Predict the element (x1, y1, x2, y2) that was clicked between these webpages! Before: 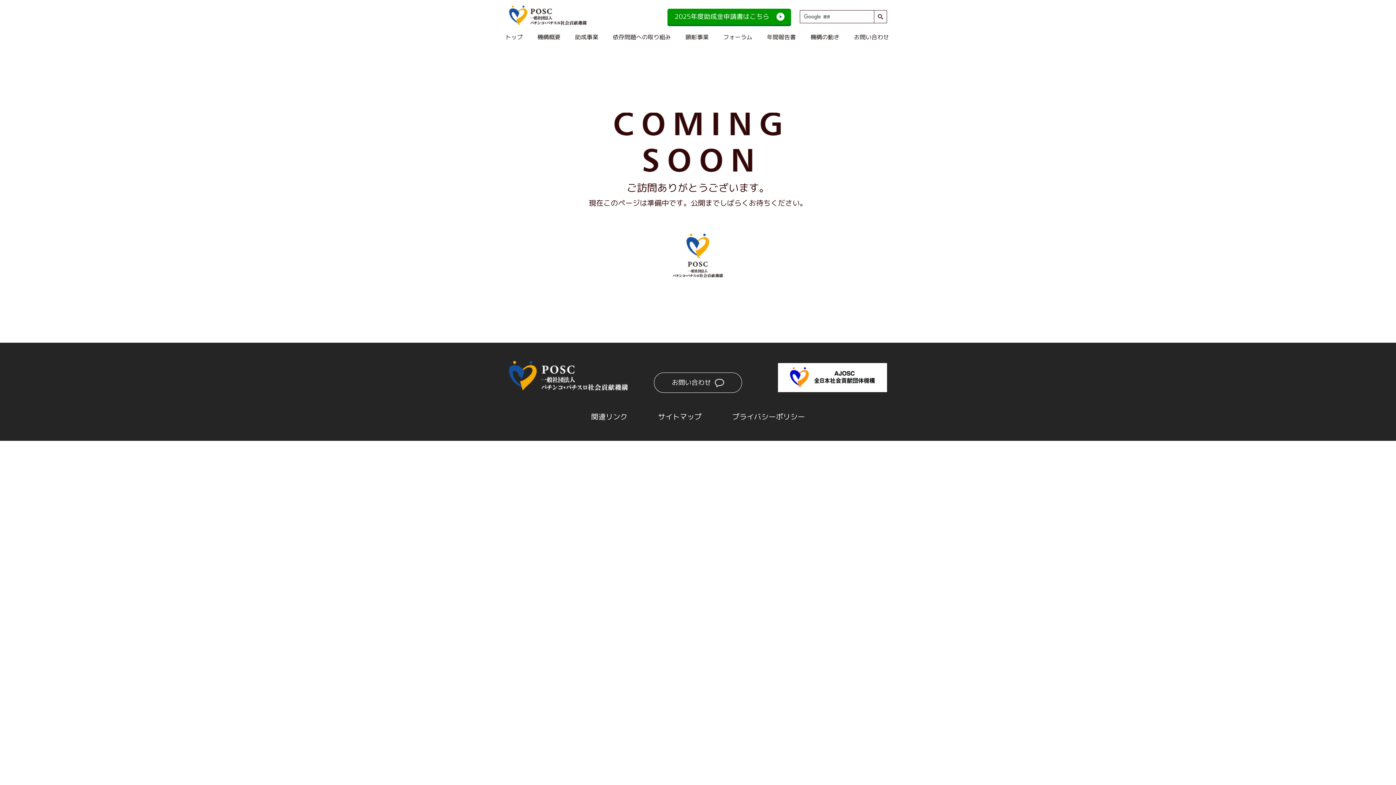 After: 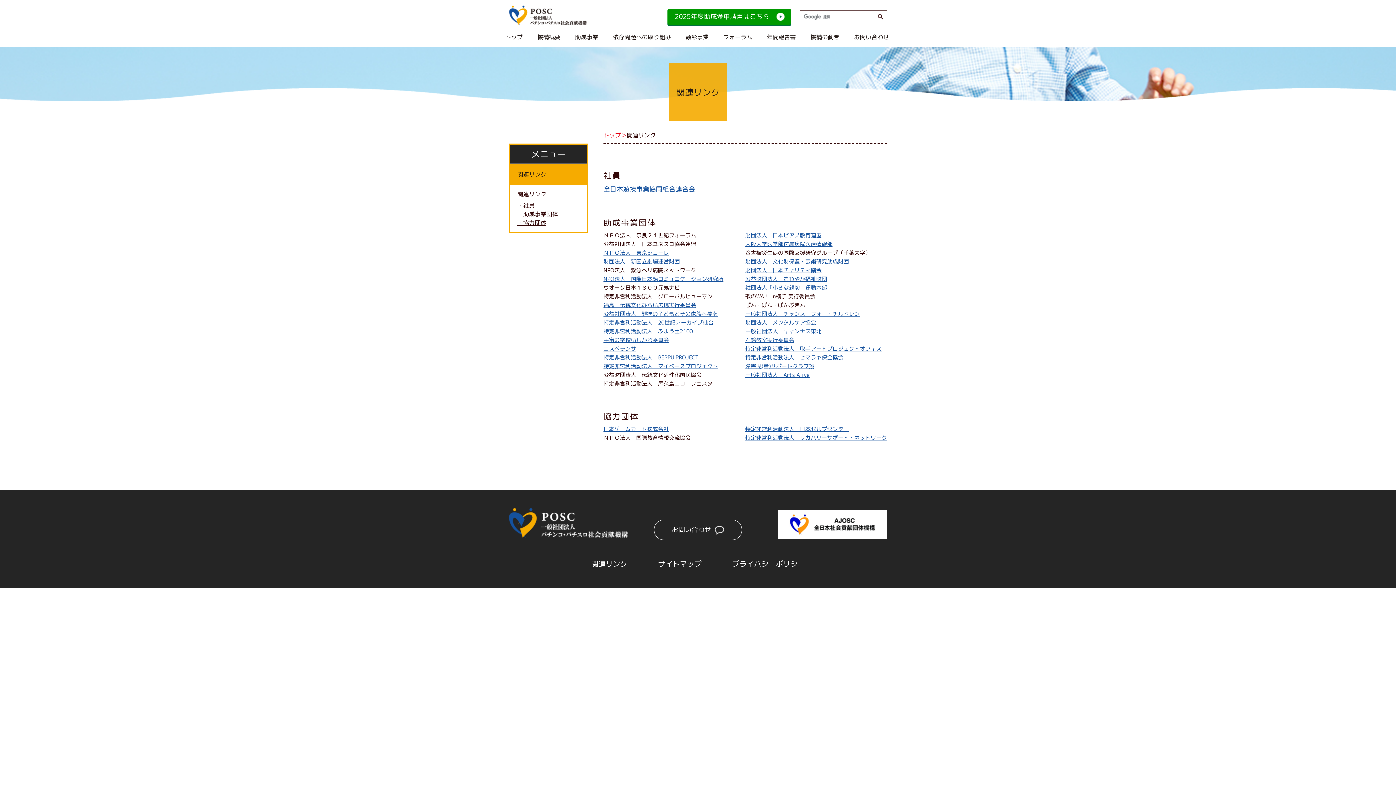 Action: label: 関連リンク bbox: (591, 411, 627, 421)